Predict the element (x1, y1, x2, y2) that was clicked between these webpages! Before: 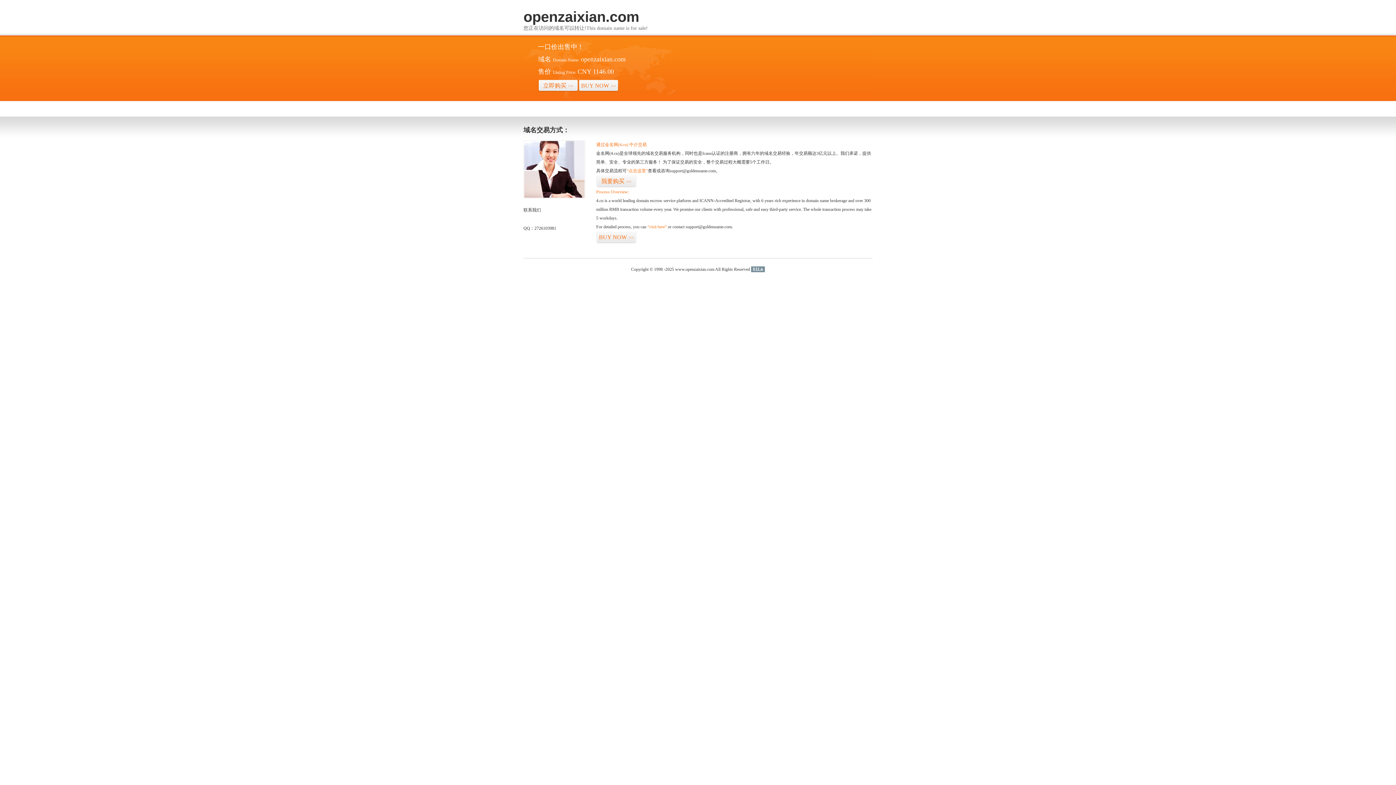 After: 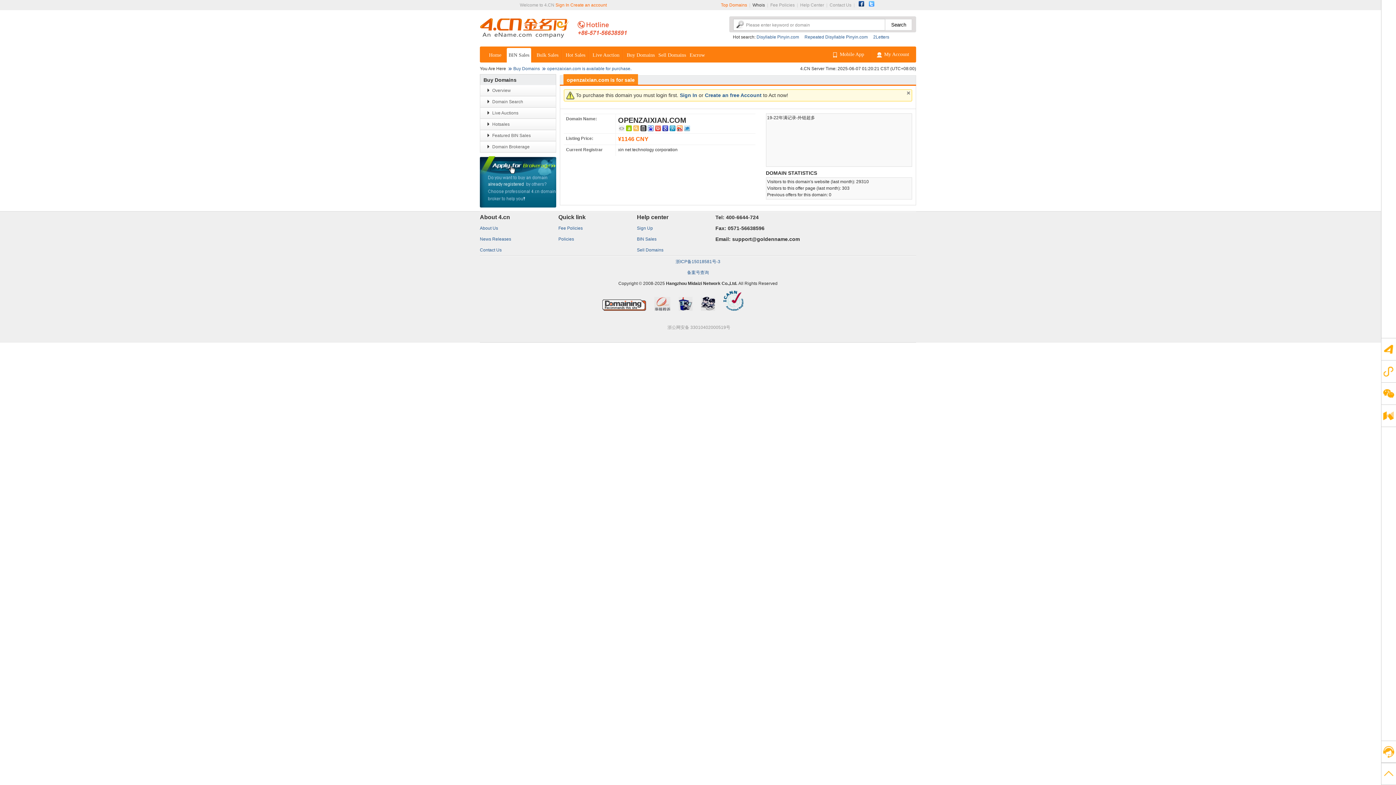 Action: bbox: (647, 224, 666, 229) label: “visit here”